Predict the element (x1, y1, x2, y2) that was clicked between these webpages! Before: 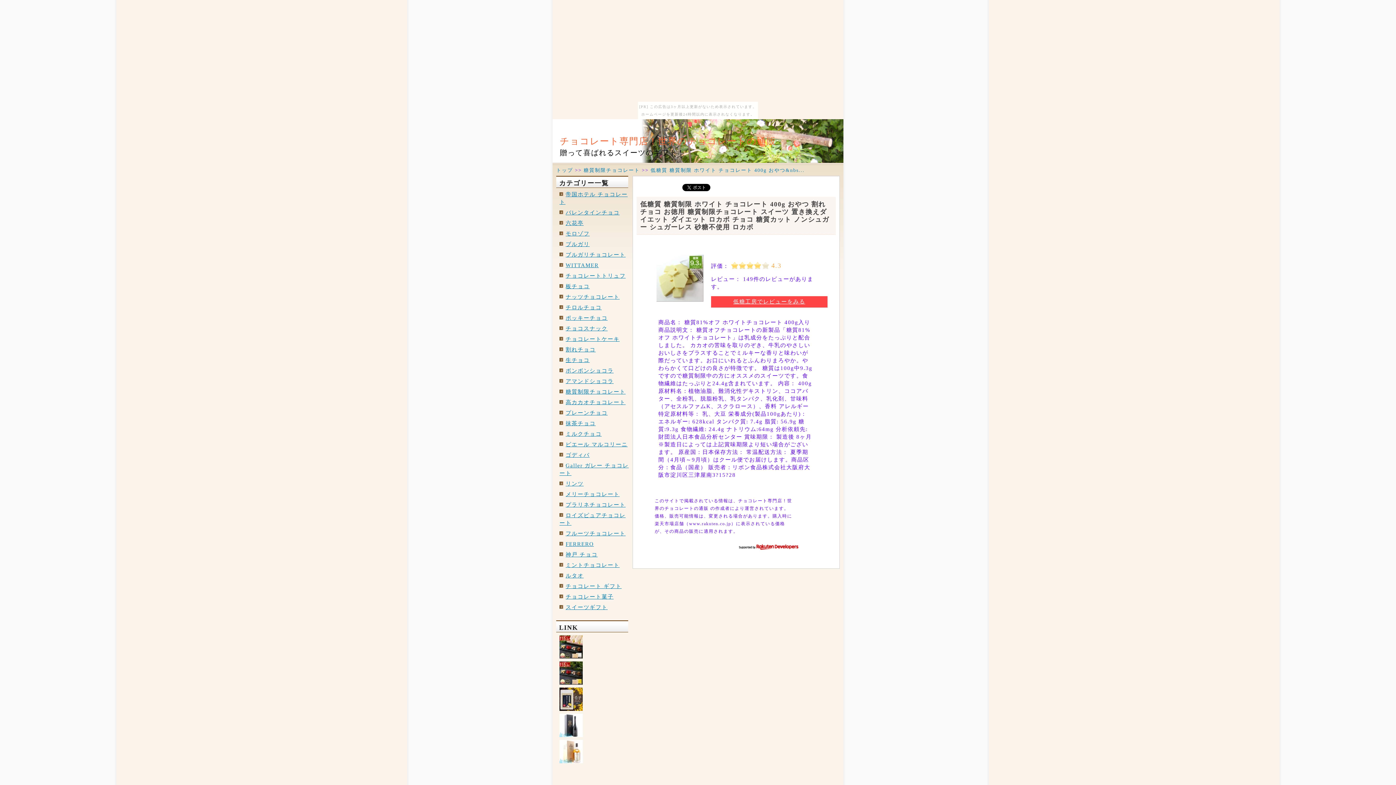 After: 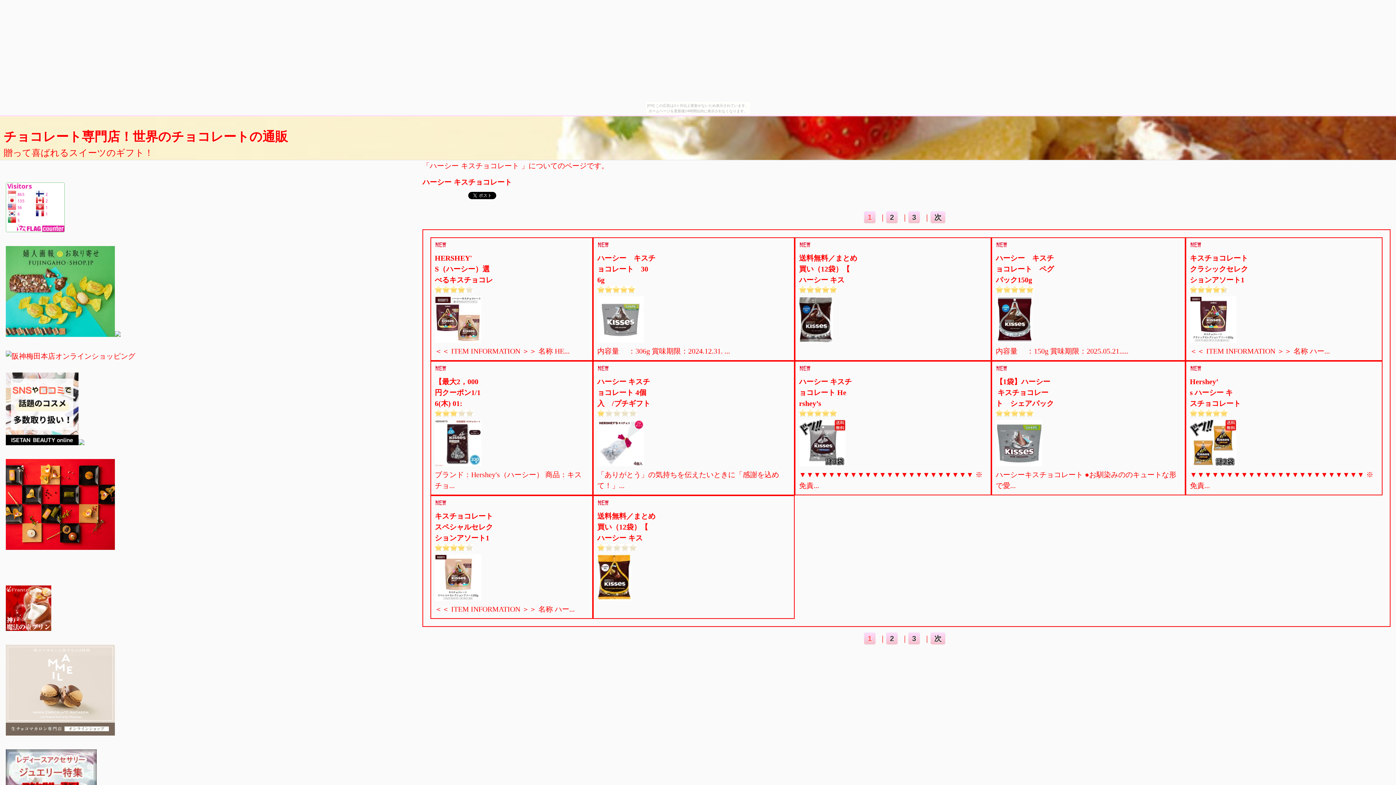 Action: label: ブルガリチョコレート bbox: (565, 252, 625, 257)